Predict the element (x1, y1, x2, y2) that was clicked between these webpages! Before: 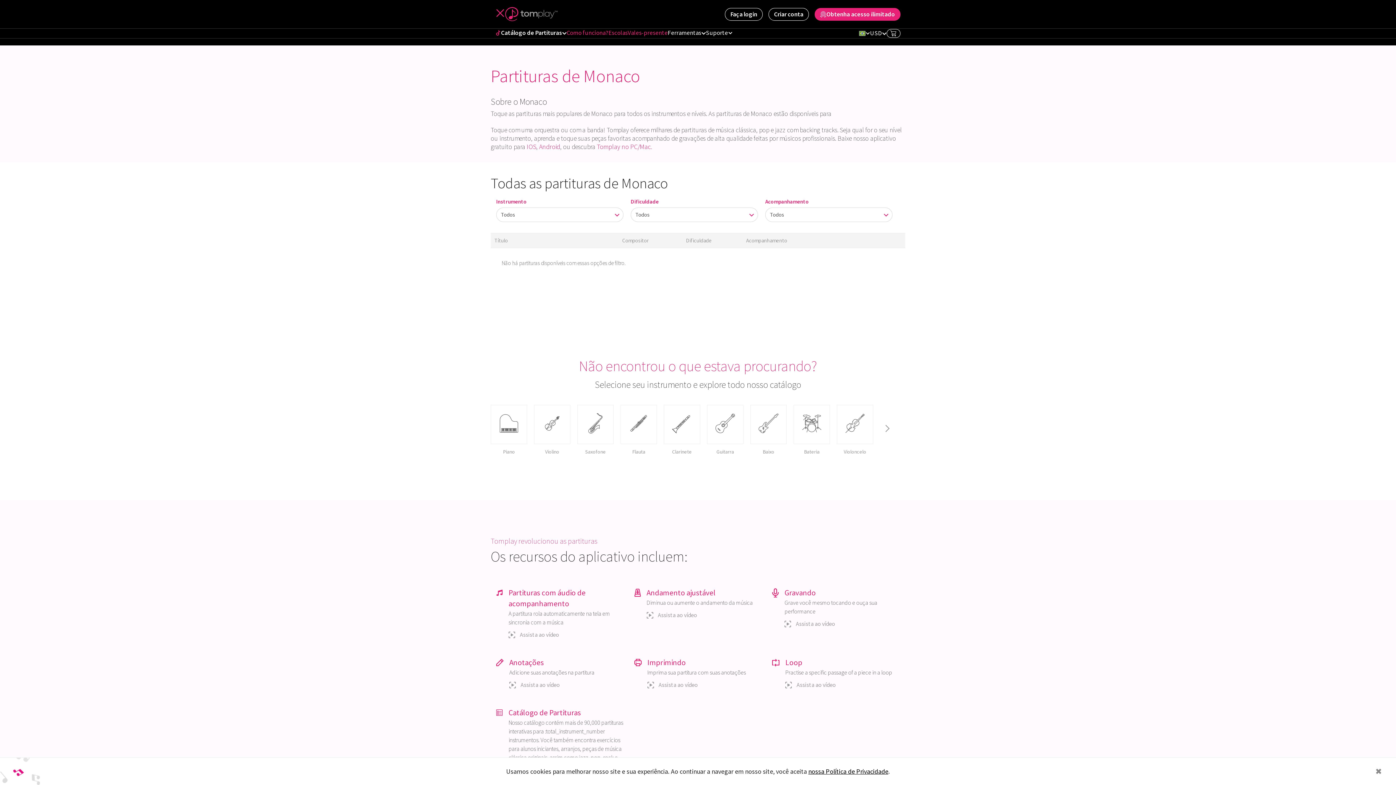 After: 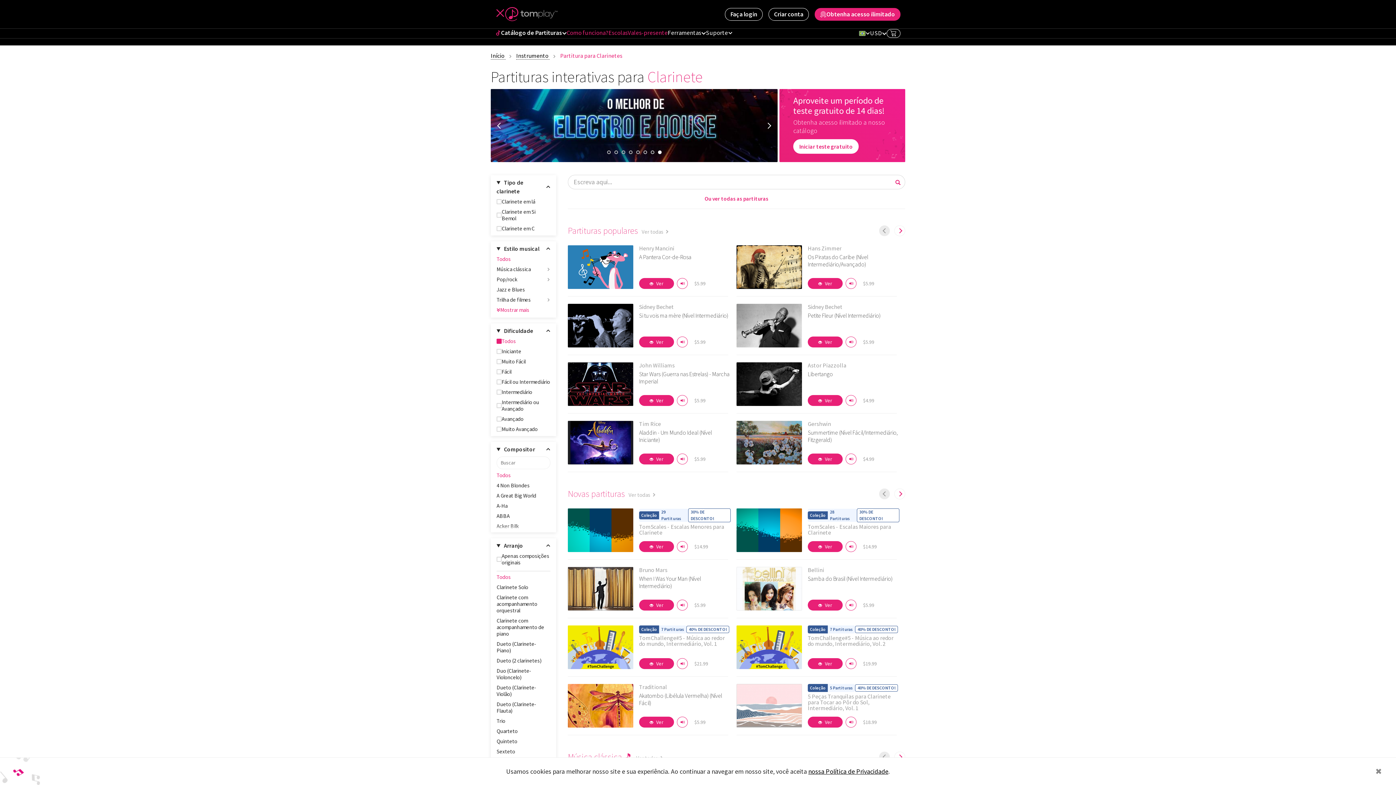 Action: bbox: (664, 405, 700, 444)